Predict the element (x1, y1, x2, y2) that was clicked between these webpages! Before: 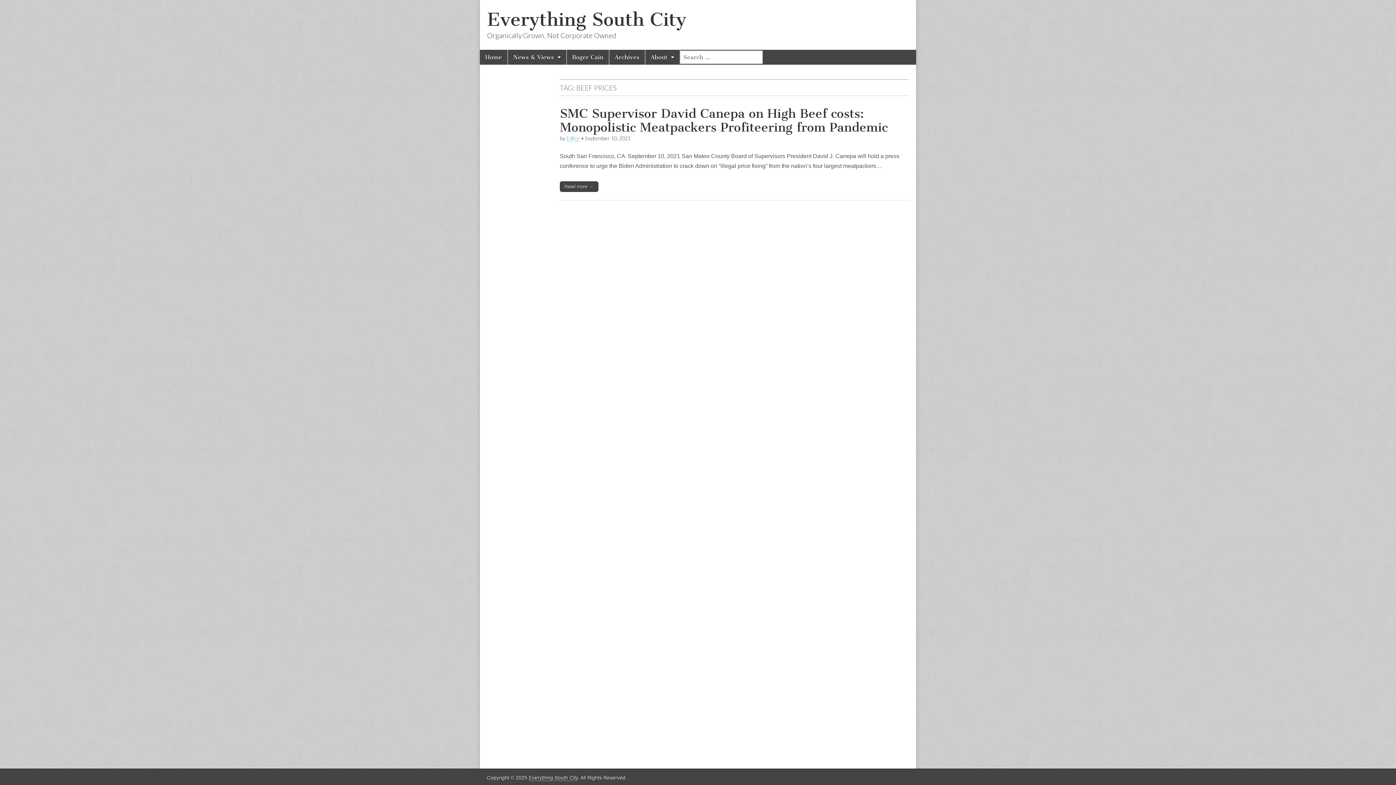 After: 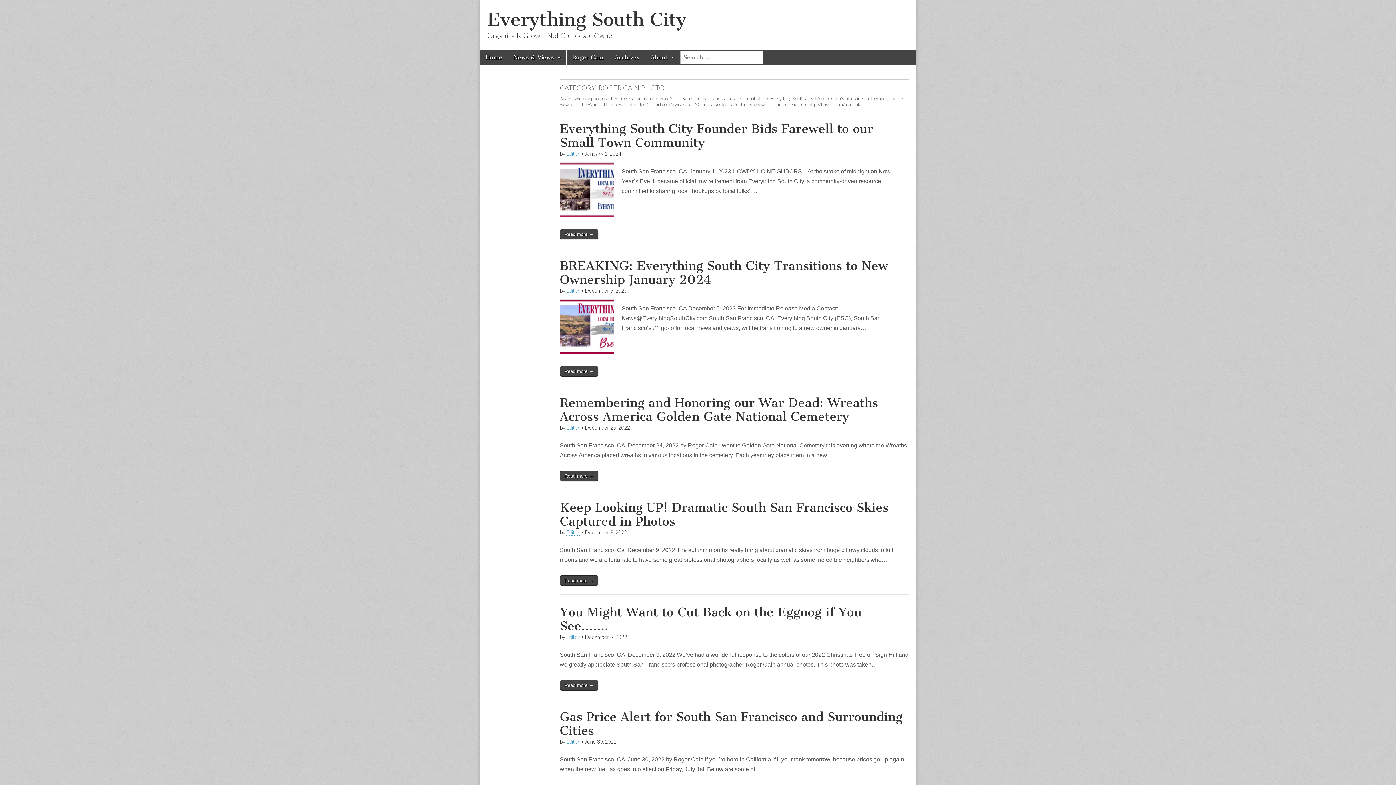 Action: label: Roger Cain bbox: (566, 49, 609, 64)